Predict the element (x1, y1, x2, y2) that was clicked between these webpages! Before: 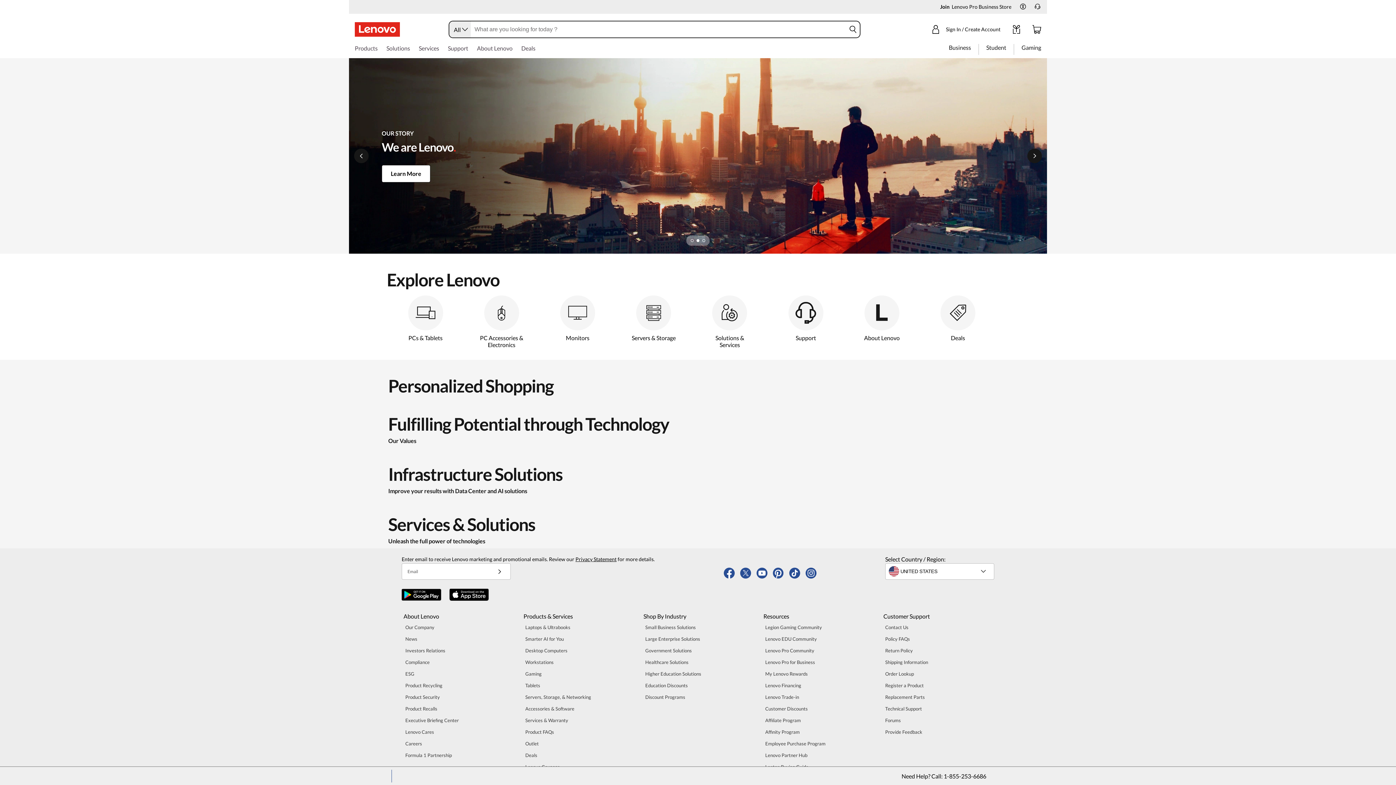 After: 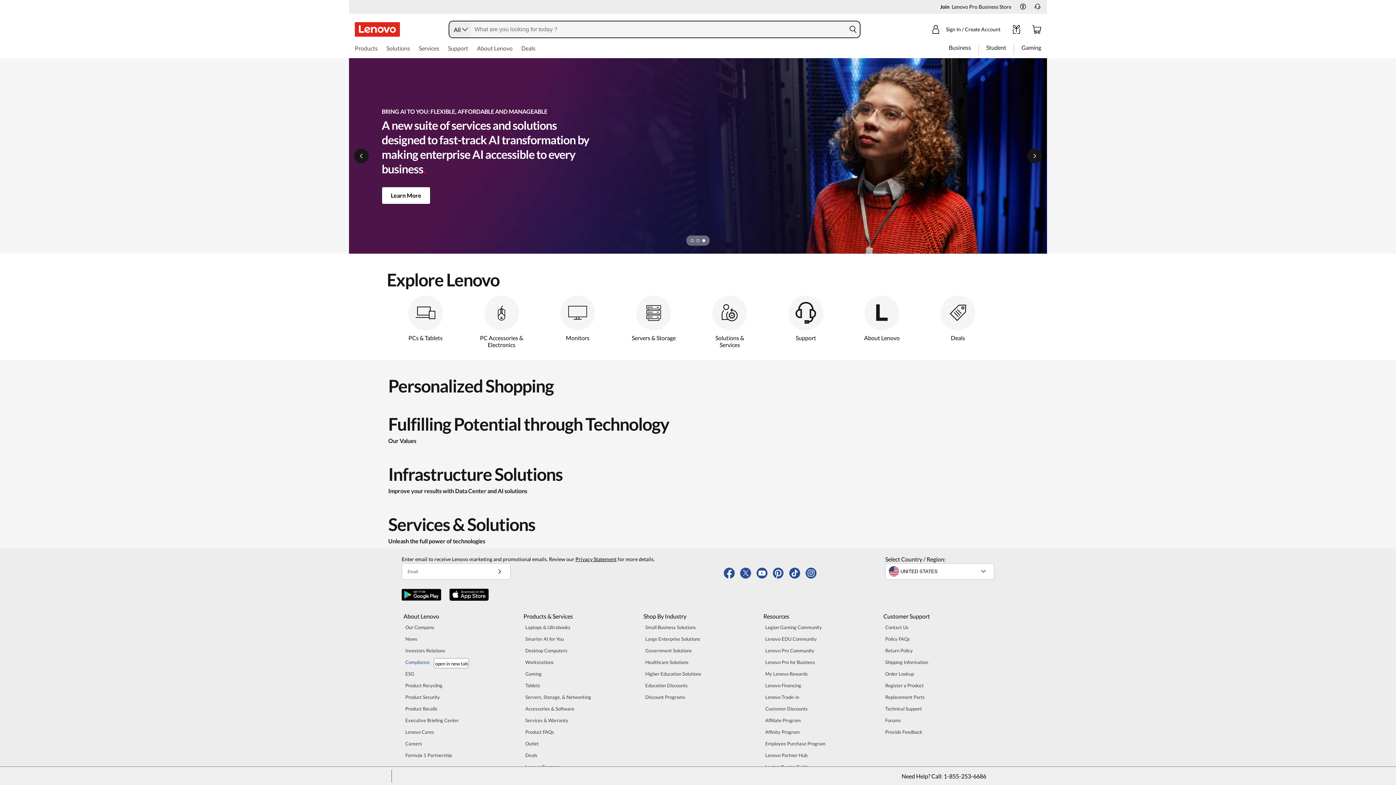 Action: bbox: (403, 658, 431, 666) label: Compliance 5 of 13